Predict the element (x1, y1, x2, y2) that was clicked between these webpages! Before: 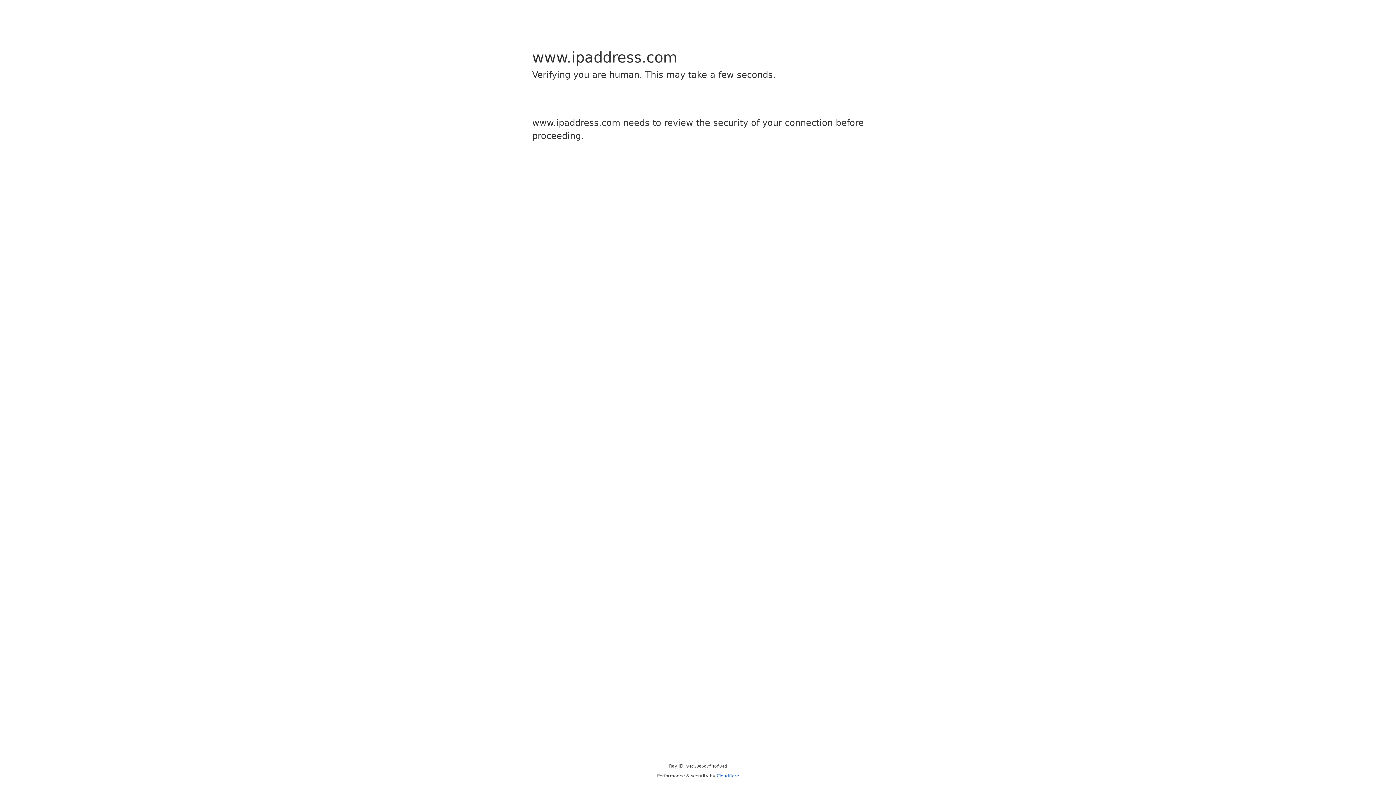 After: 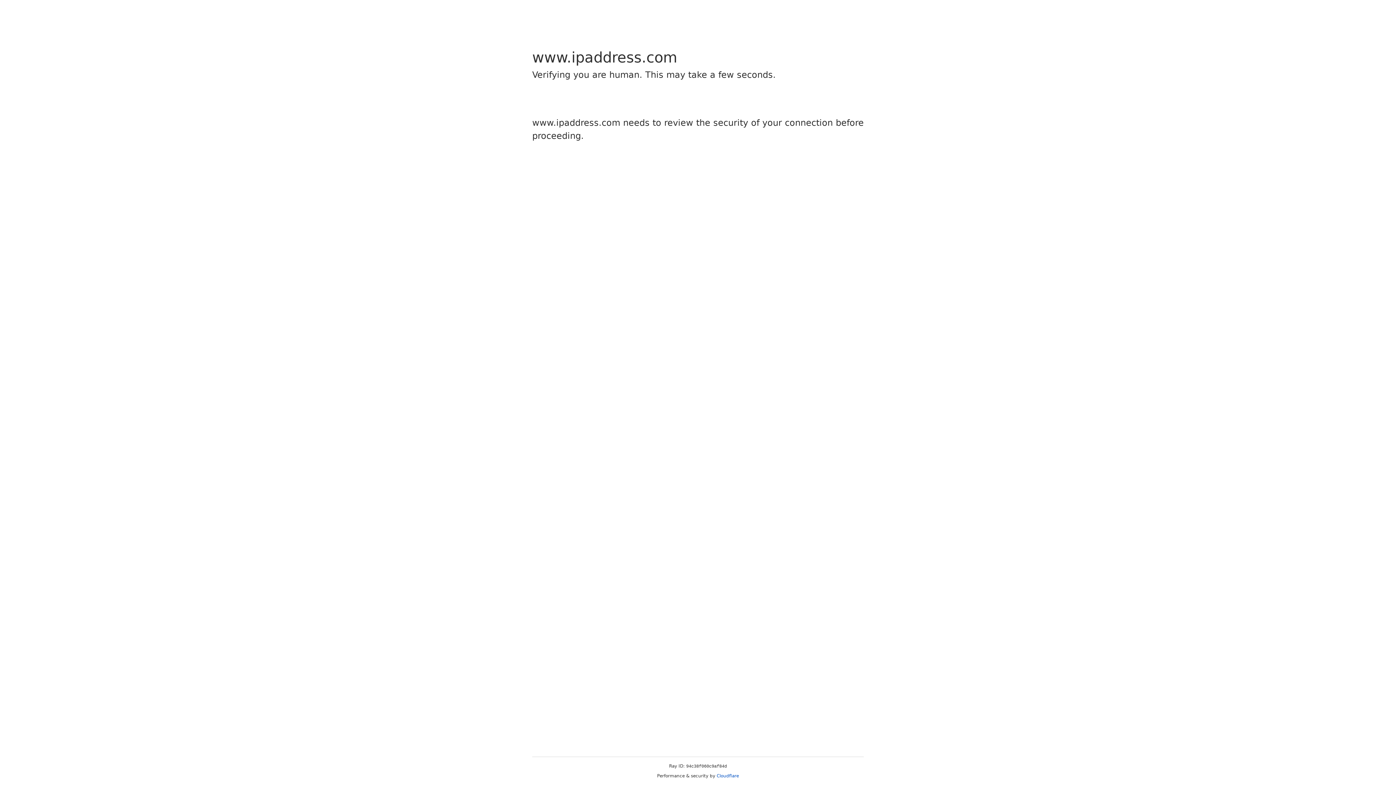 Action: label: Cloudflare bbox: (716, 773, 739, 778)